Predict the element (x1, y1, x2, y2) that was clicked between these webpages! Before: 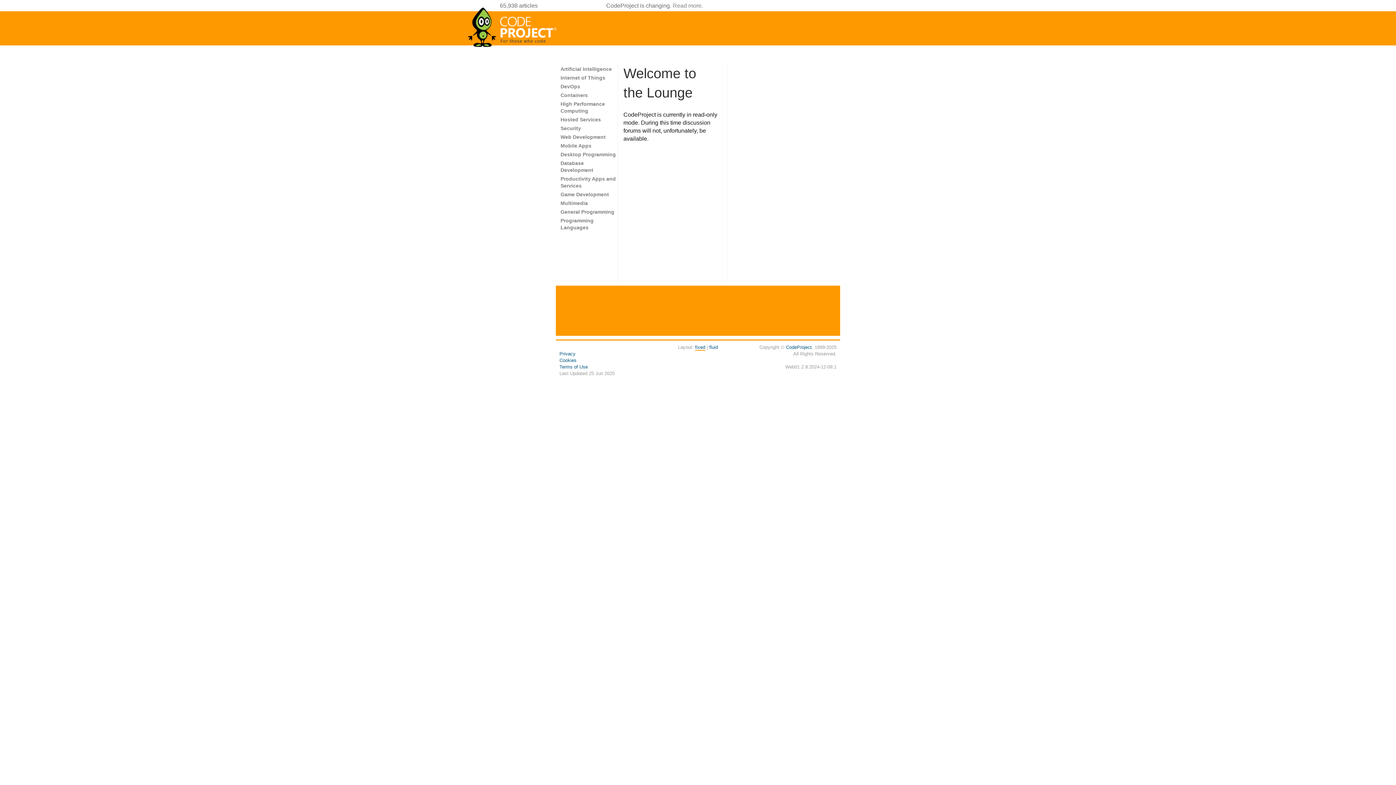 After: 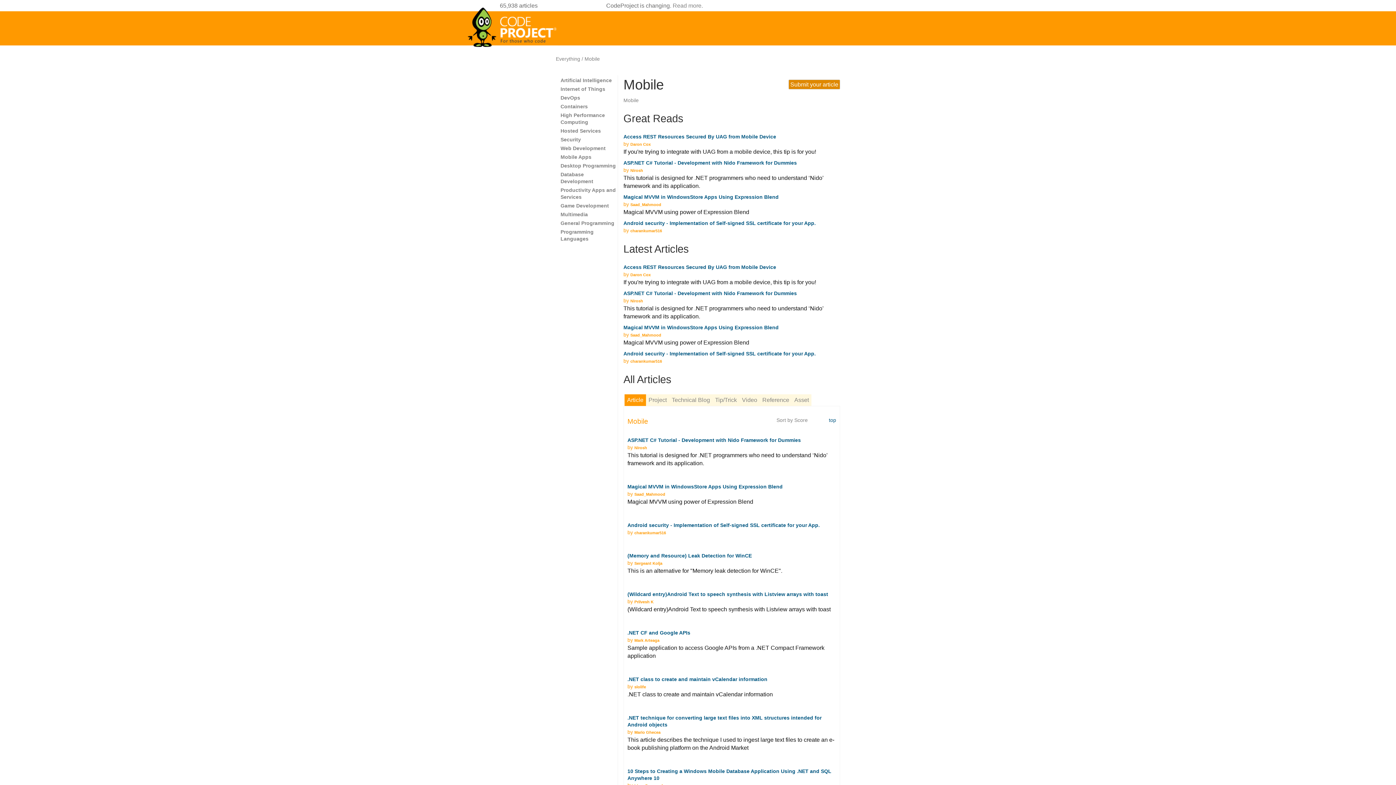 Action: bbox: (560, 142, 591, 148) label: Mobile Apps